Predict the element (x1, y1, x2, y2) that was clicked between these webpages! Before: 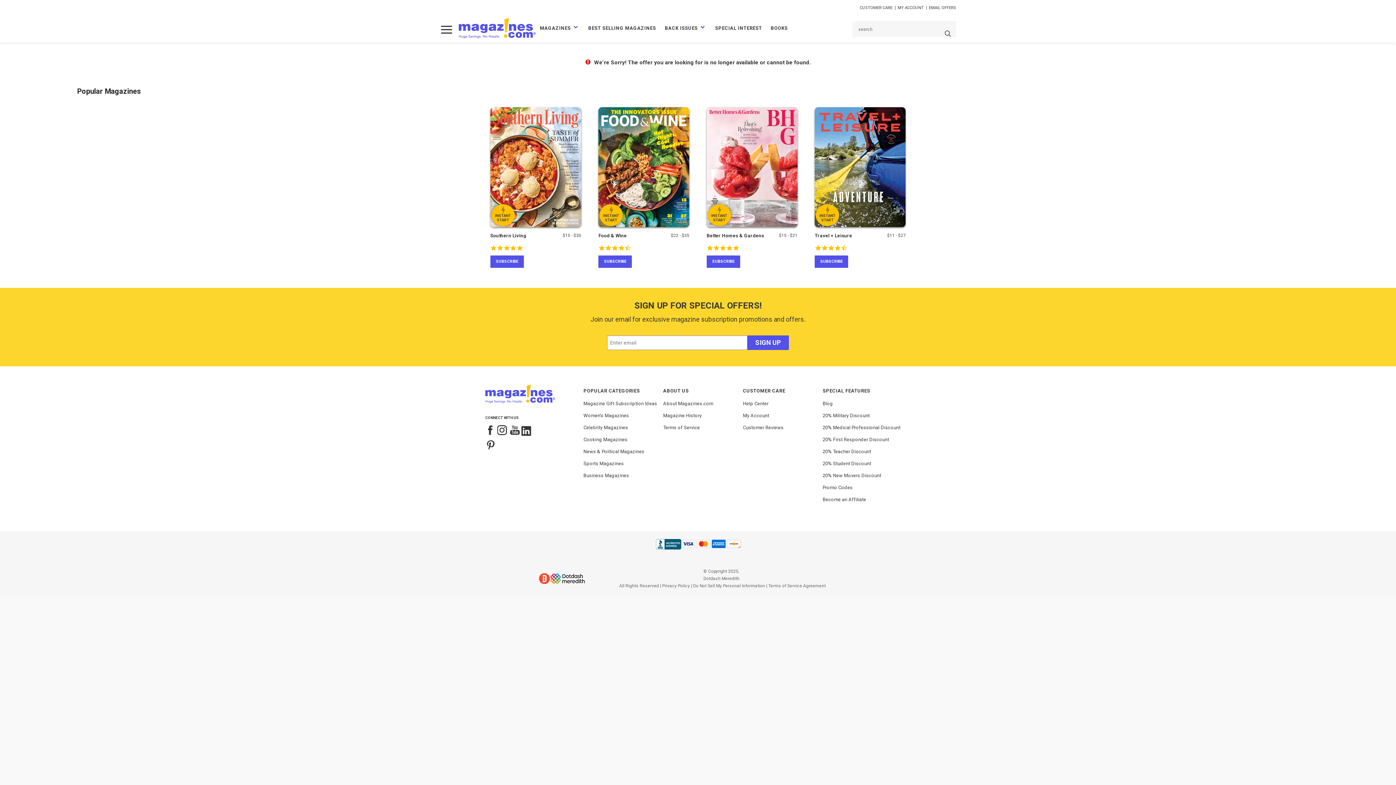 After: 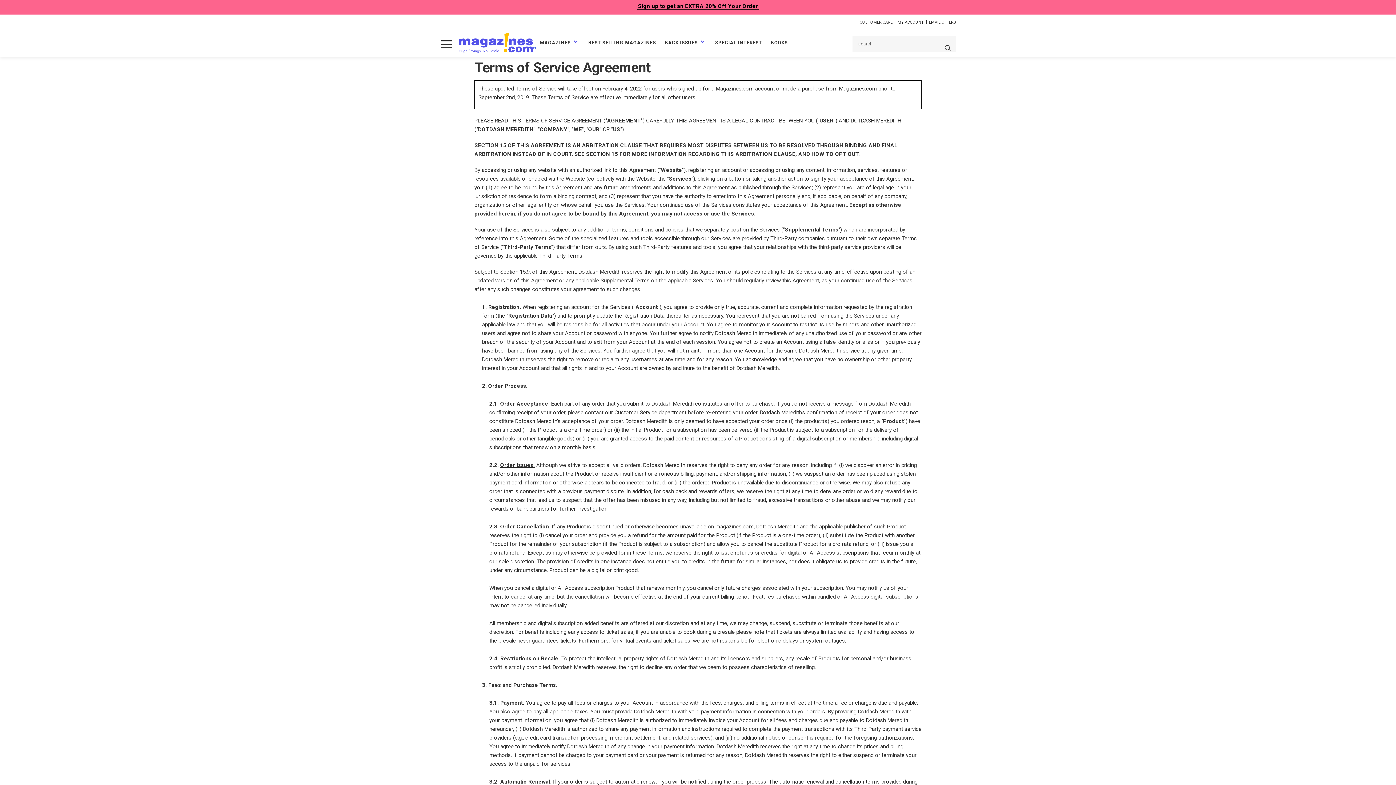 Action: label: Terms of Service bbox: (663, 425, 700, 430)